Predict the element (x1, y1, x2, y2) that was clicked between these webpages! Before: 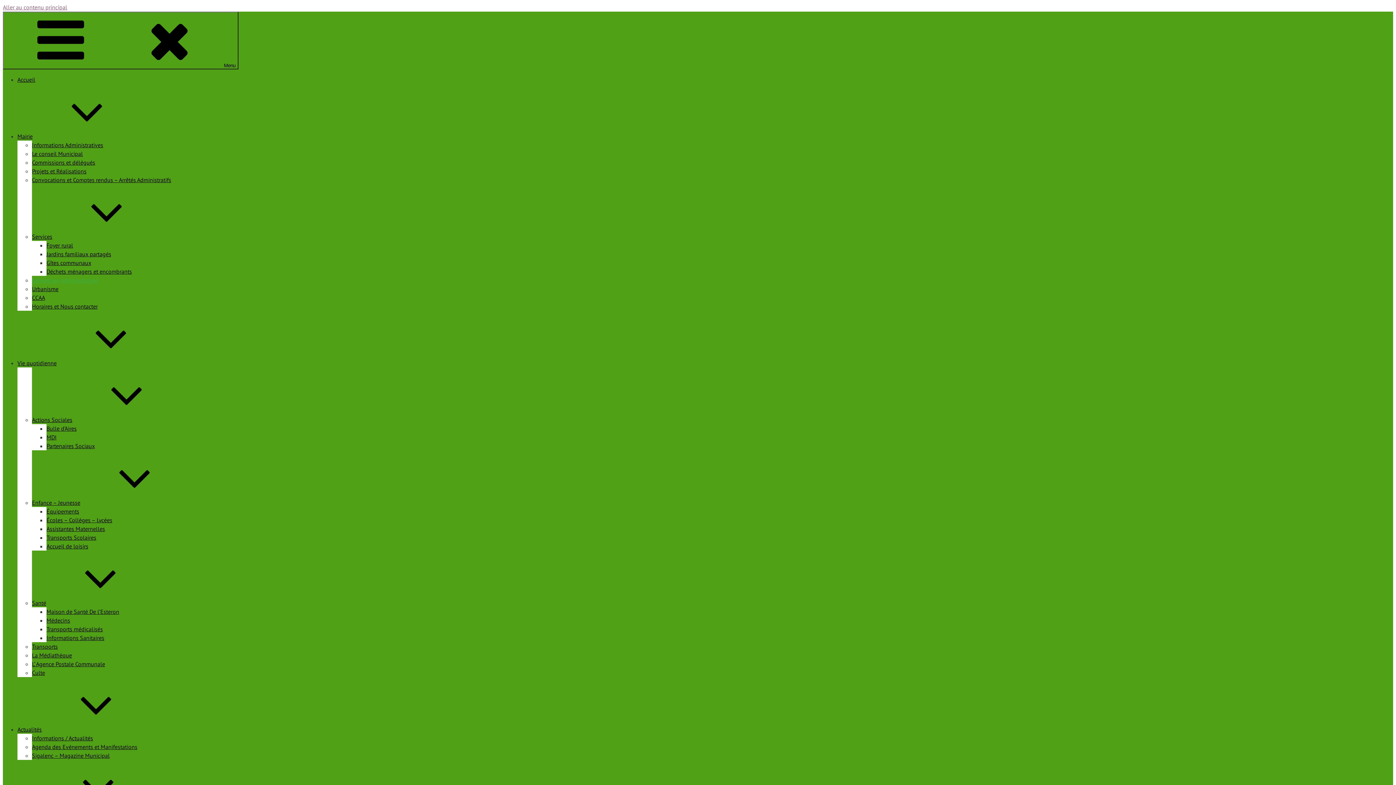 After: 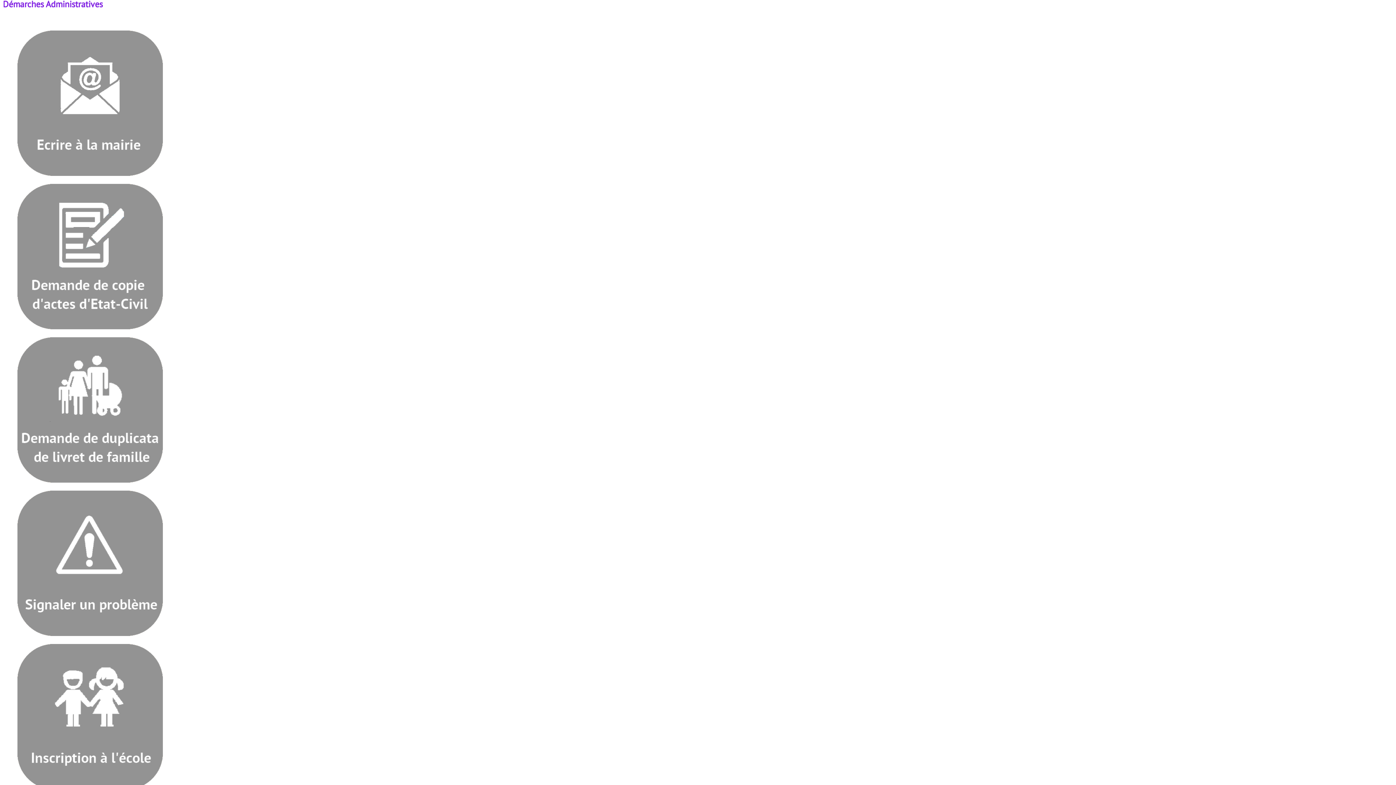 Action: label: Aller au contenu principal bbox: (2, 3, 67, 10)